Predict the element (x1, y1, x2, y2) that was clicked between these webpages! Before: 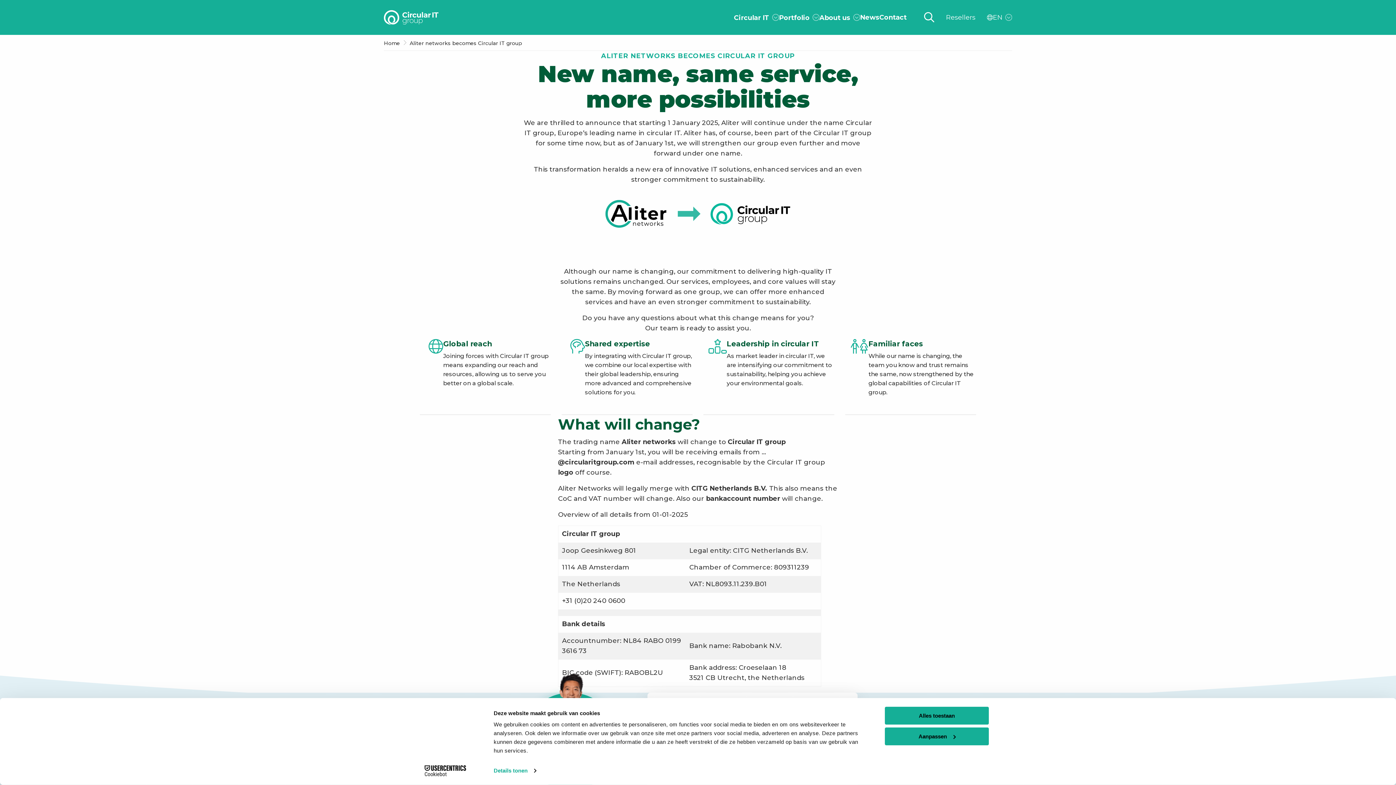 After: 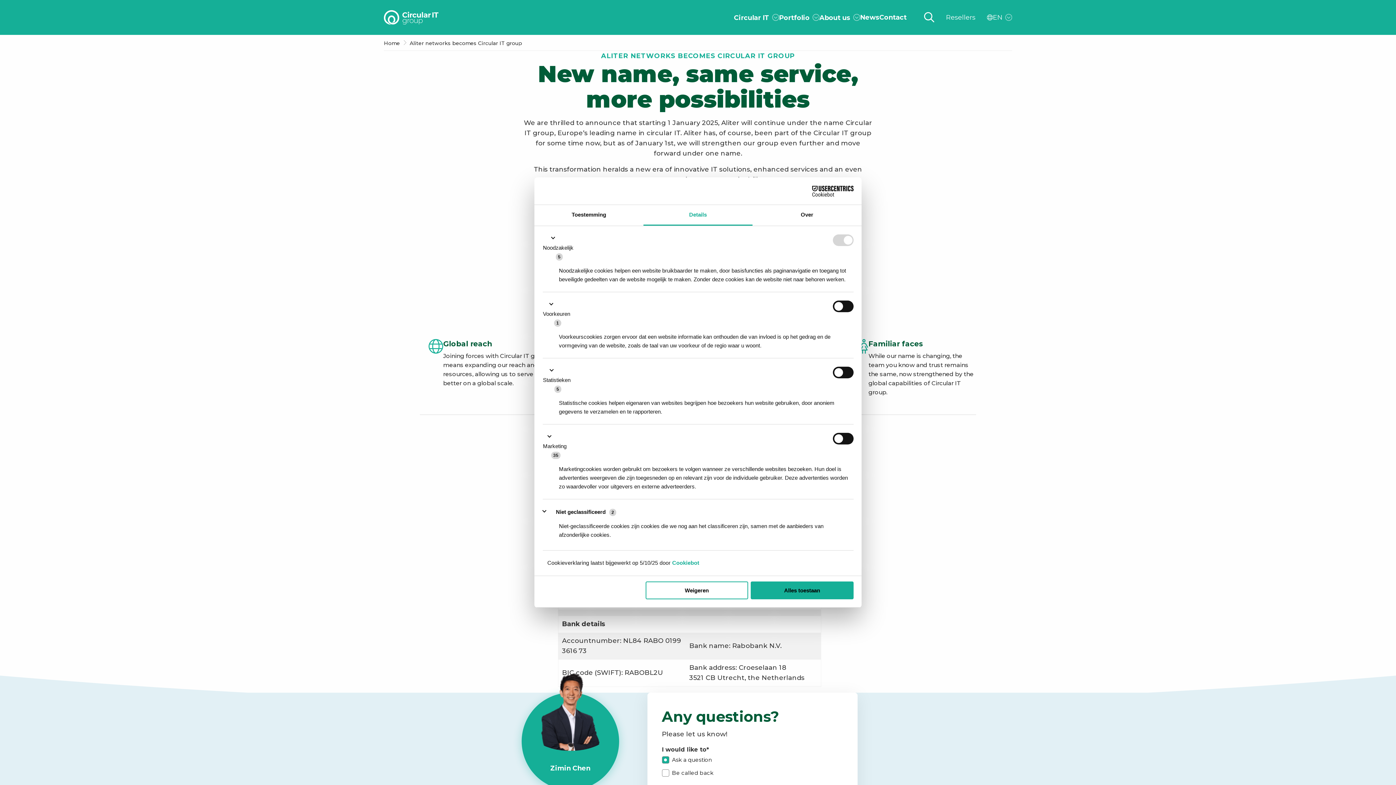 Action: label: Aanpassen bbox: (885, 727, 989, 745)